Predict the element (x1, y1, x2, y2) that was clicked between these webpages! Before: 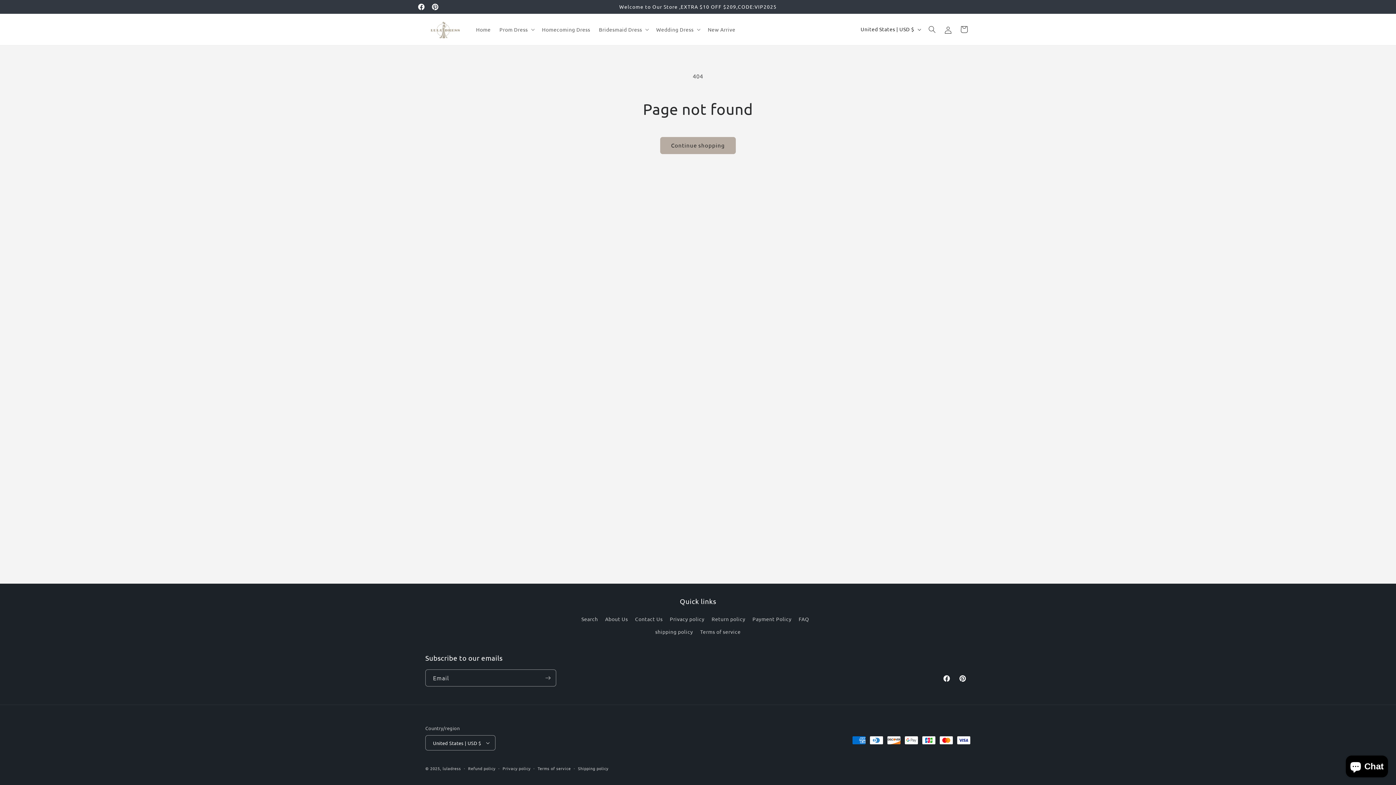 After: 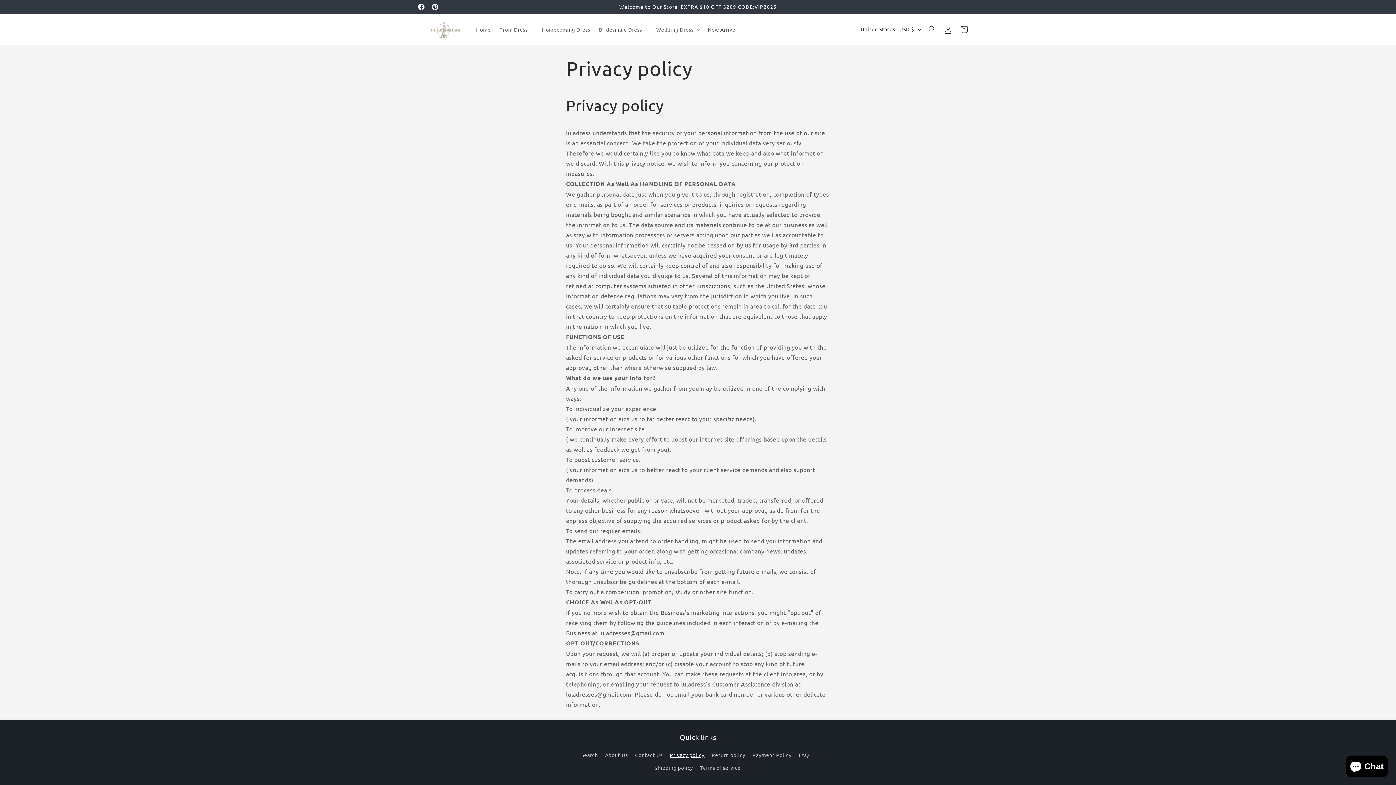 Action: bbox: (669, 613, 704, 625) label: Privacy policy